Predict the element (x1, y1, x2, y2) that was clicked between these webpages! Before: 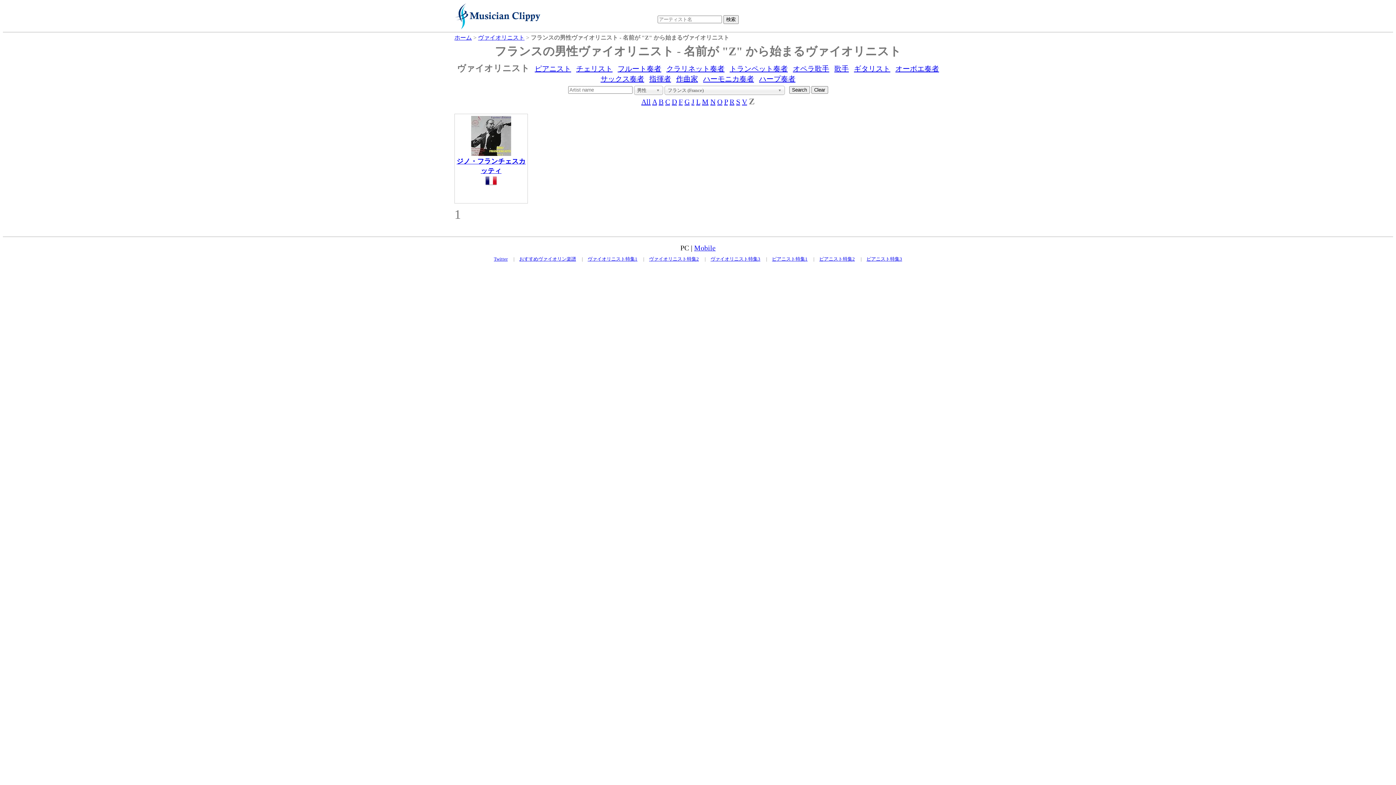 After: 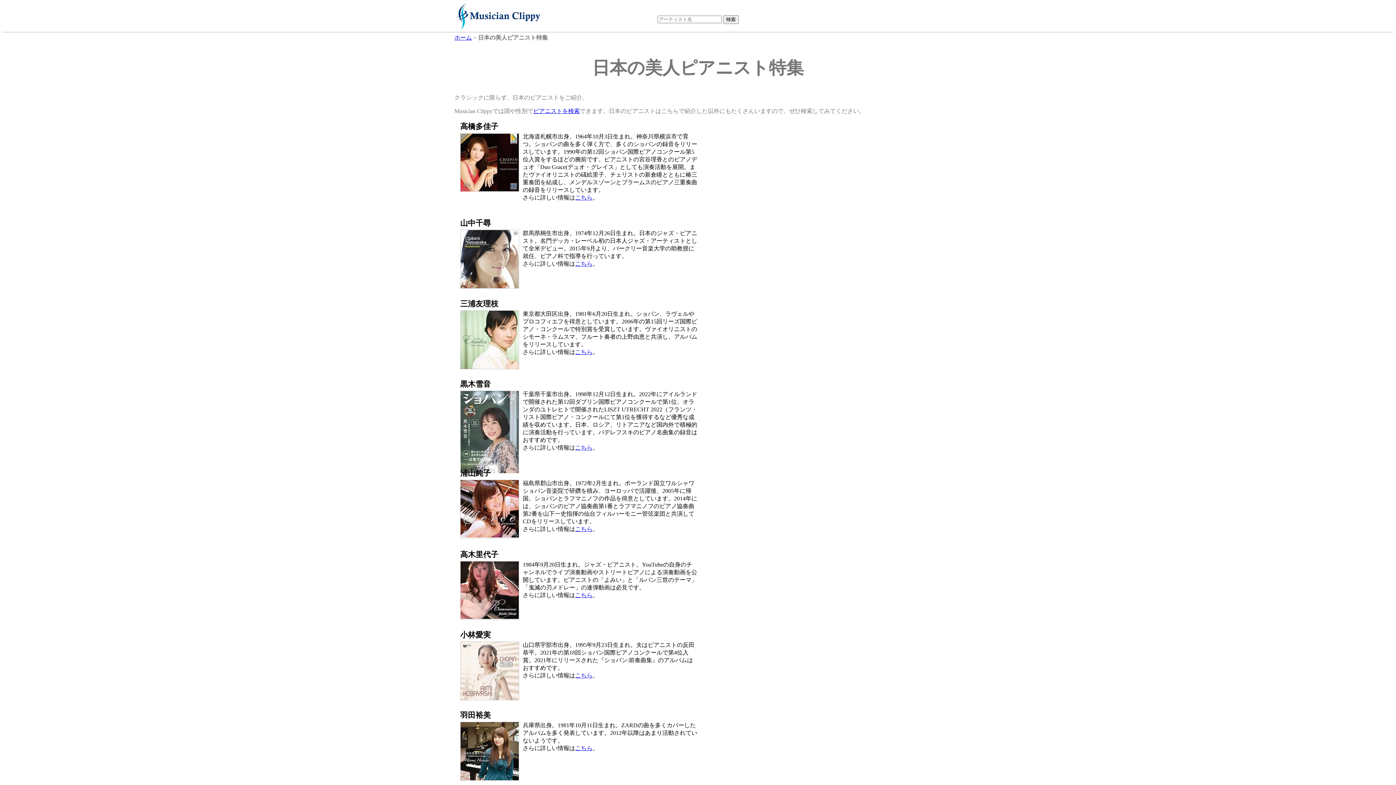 Action: bbox: (772, 256, 807, 261) label: ピアニスト特集1